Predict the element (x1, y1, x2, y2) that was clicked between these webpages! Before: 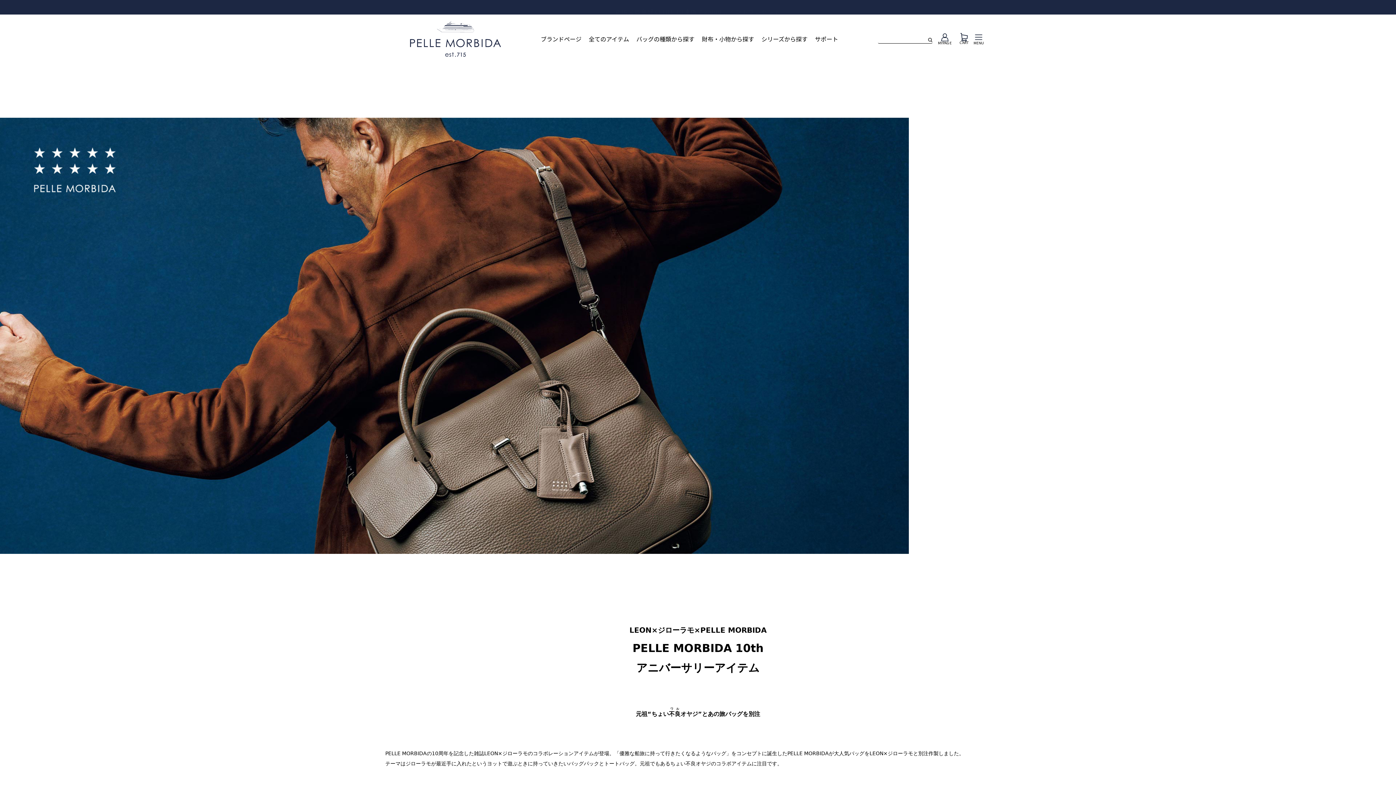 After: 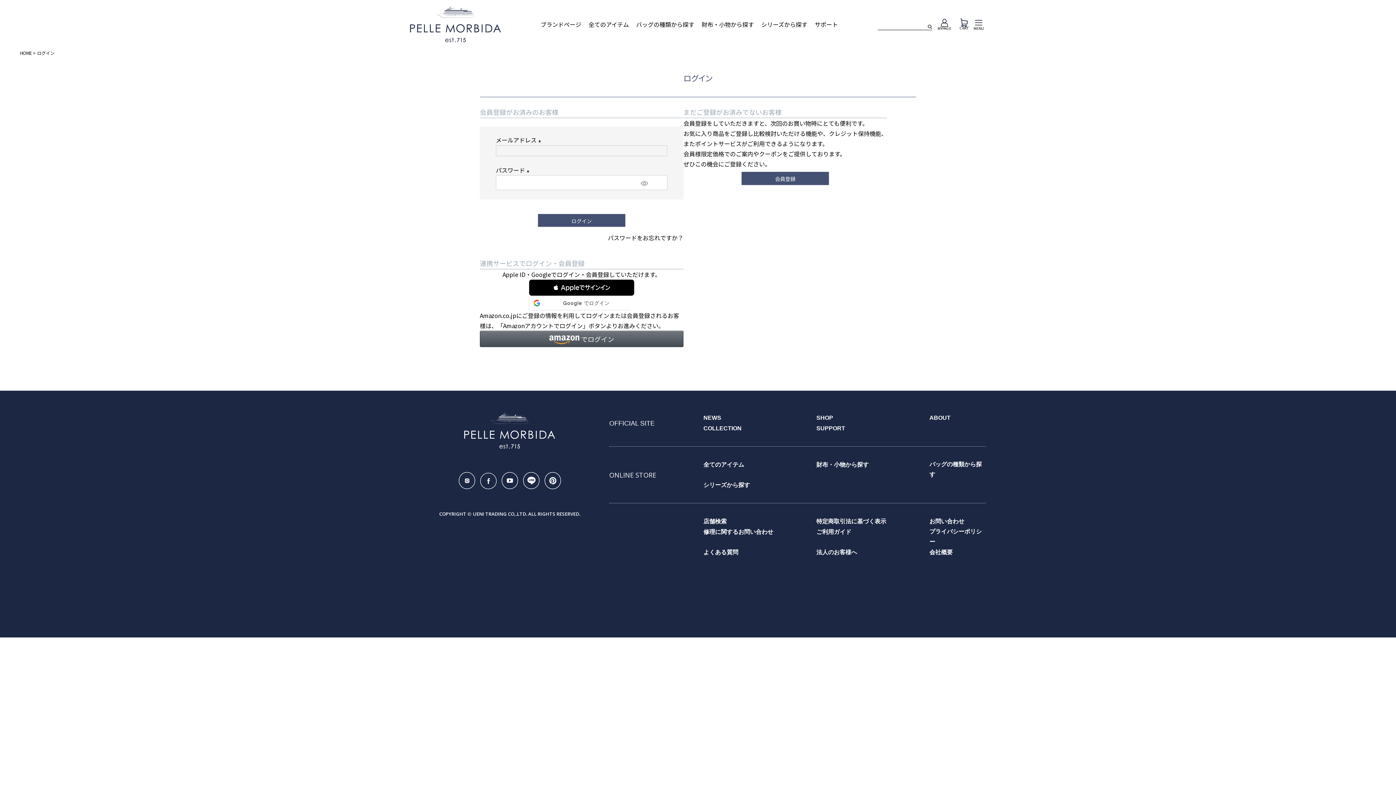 Action: label: MYPAGE bbox: (937, 33, 952, 44)